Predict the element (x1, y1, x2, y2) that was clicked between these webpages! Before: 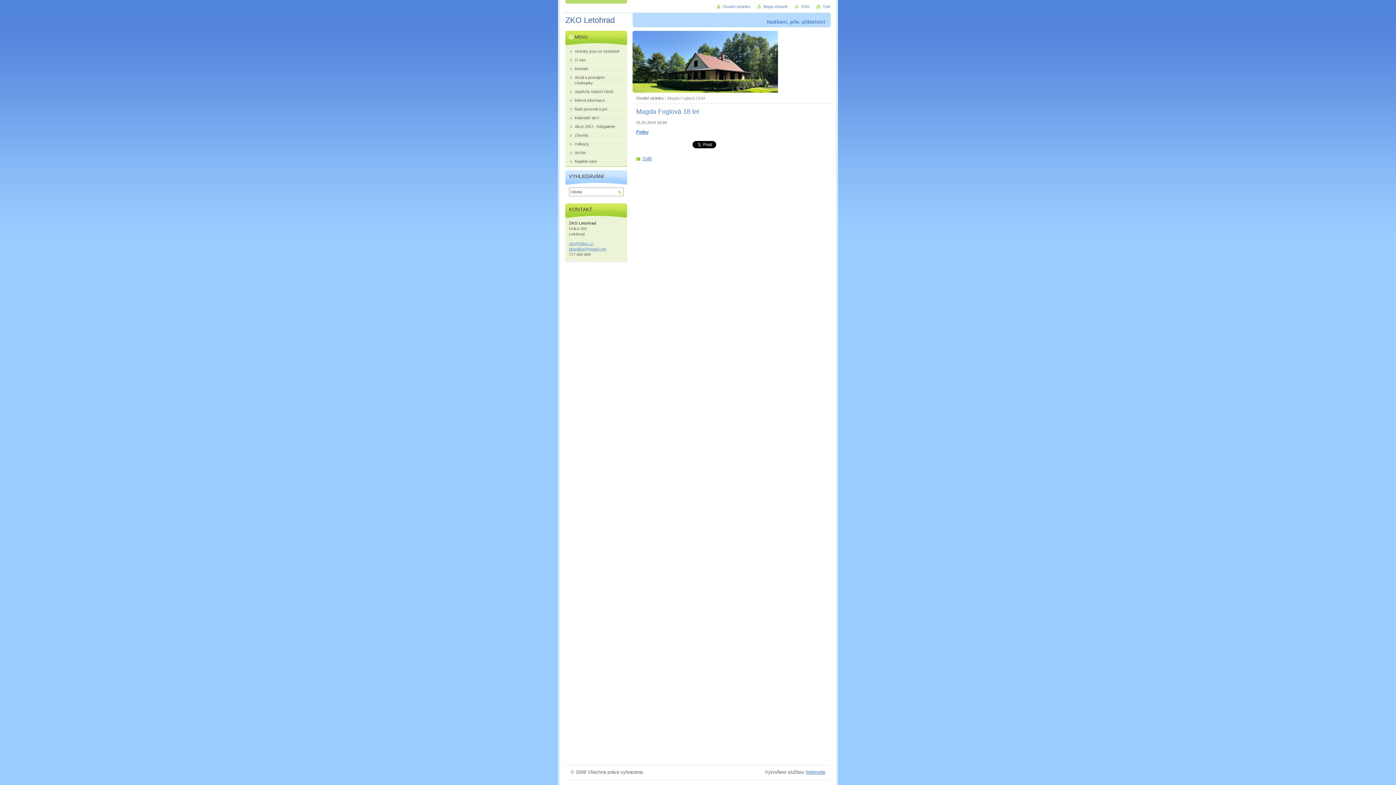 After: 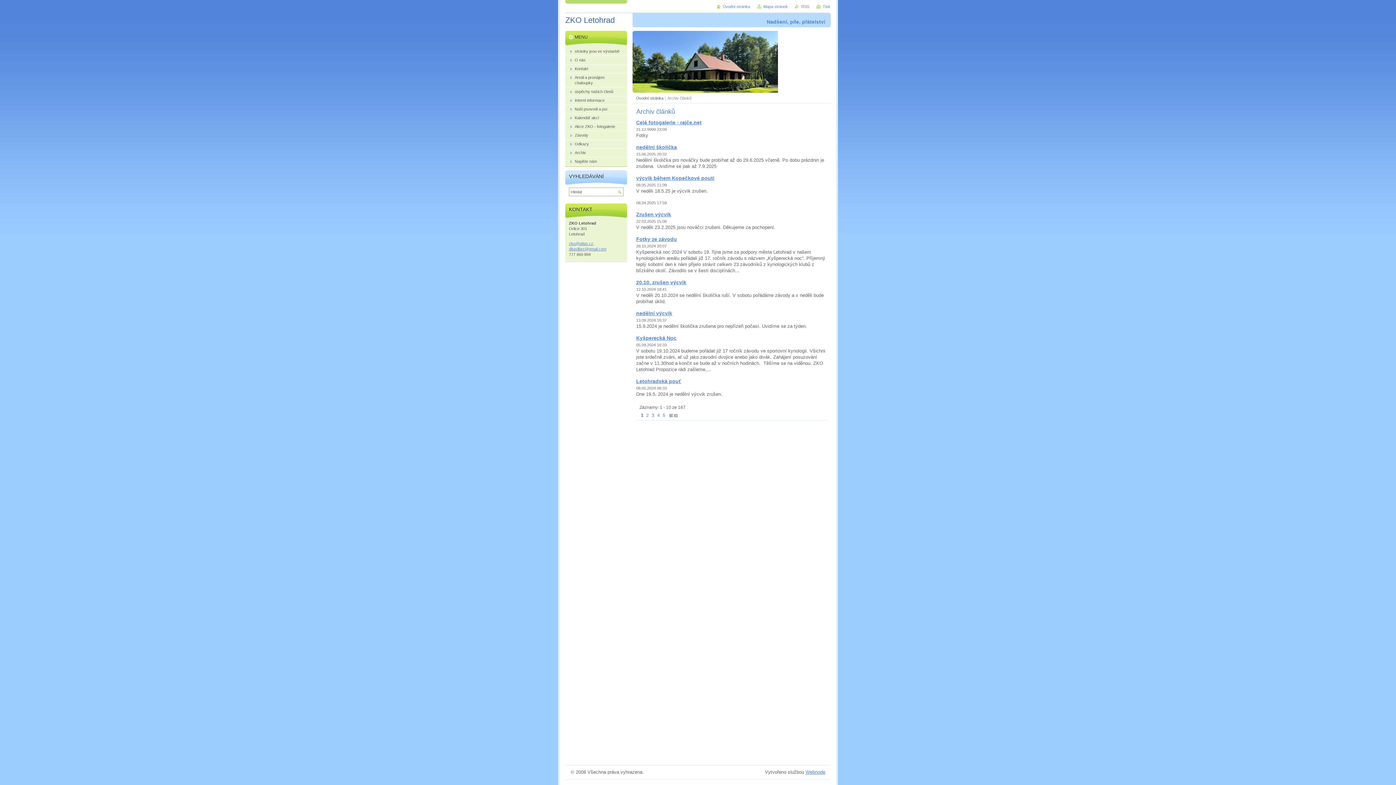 Action: label: Zpět bbox: (636, 155, 652, 161)